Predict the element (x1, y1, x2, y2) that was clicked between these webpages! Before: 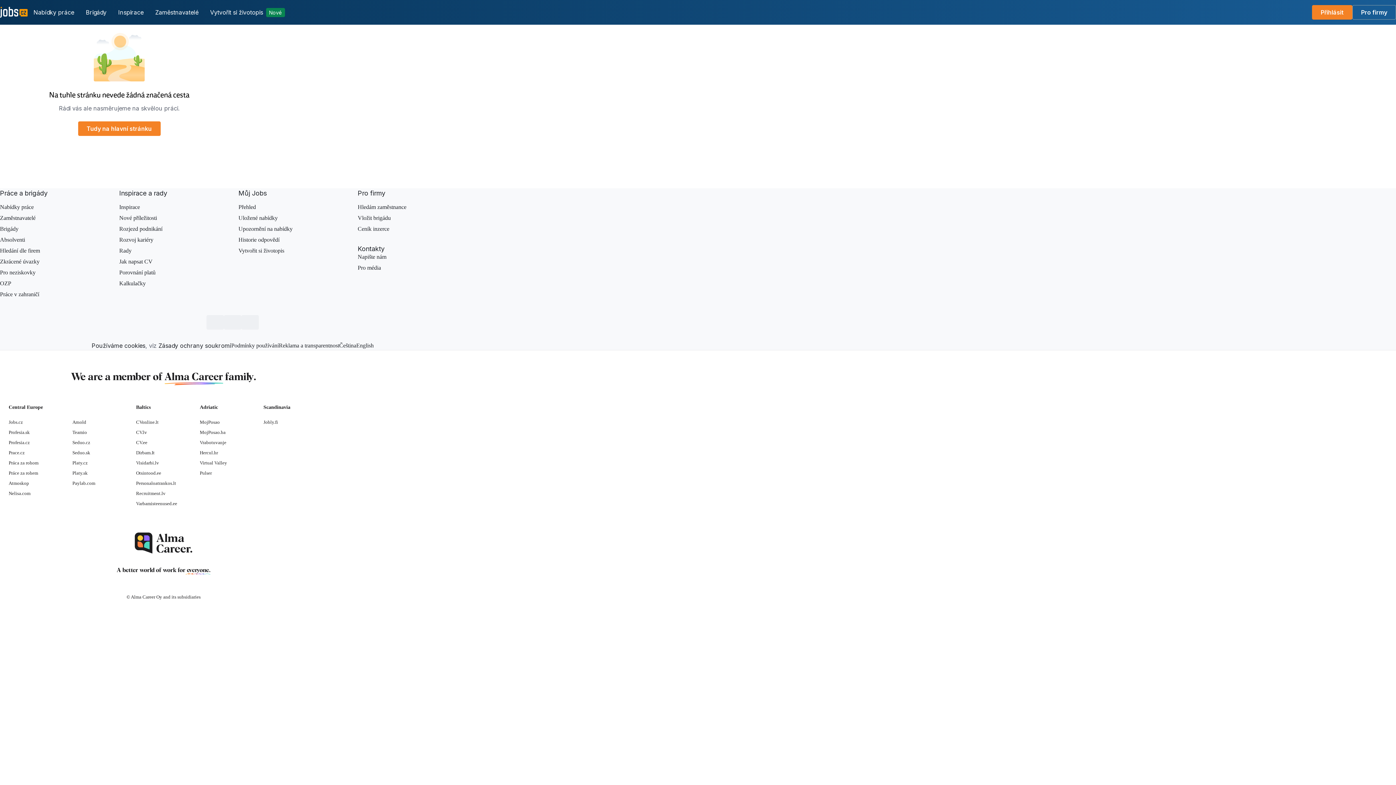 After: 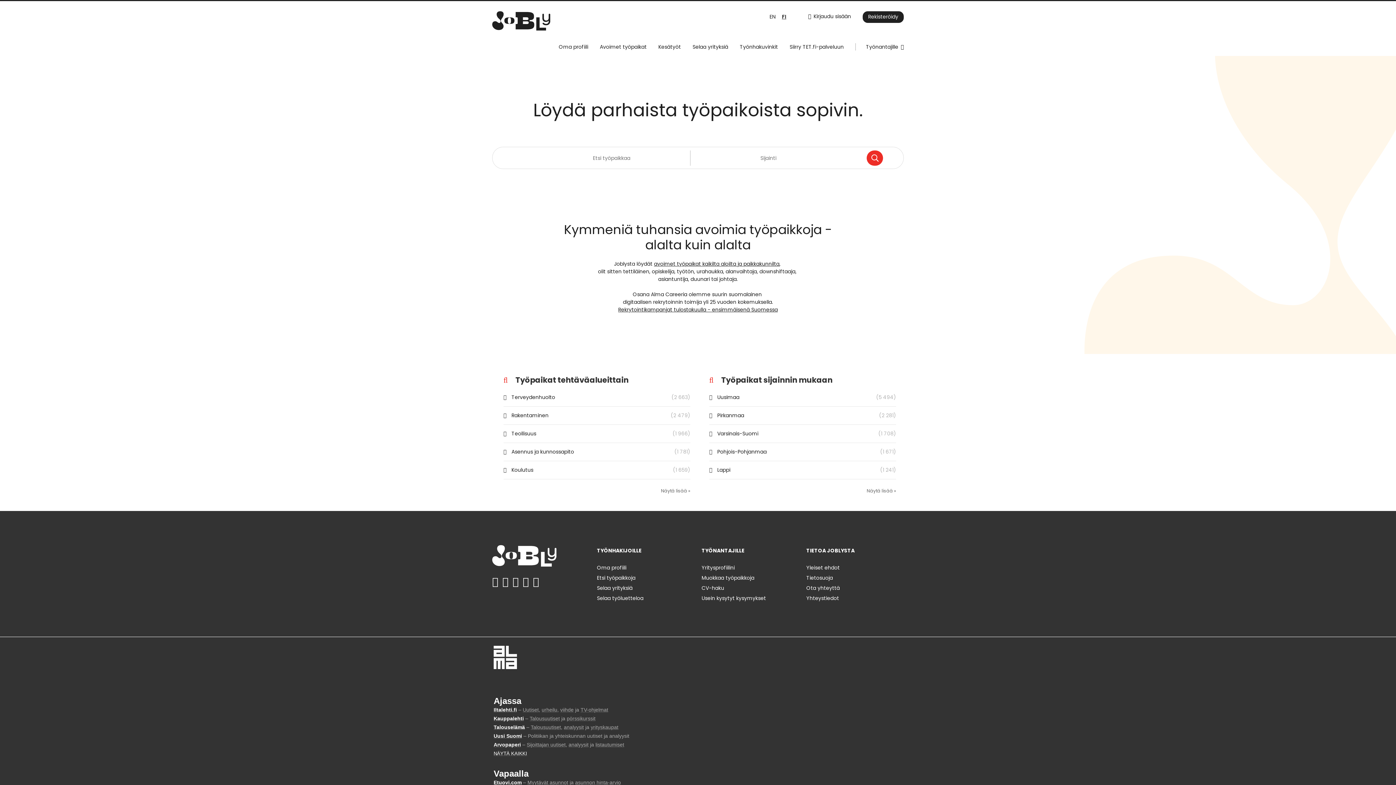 Action: bbox: (263, 419, 278, 425) label: Jobly.fi